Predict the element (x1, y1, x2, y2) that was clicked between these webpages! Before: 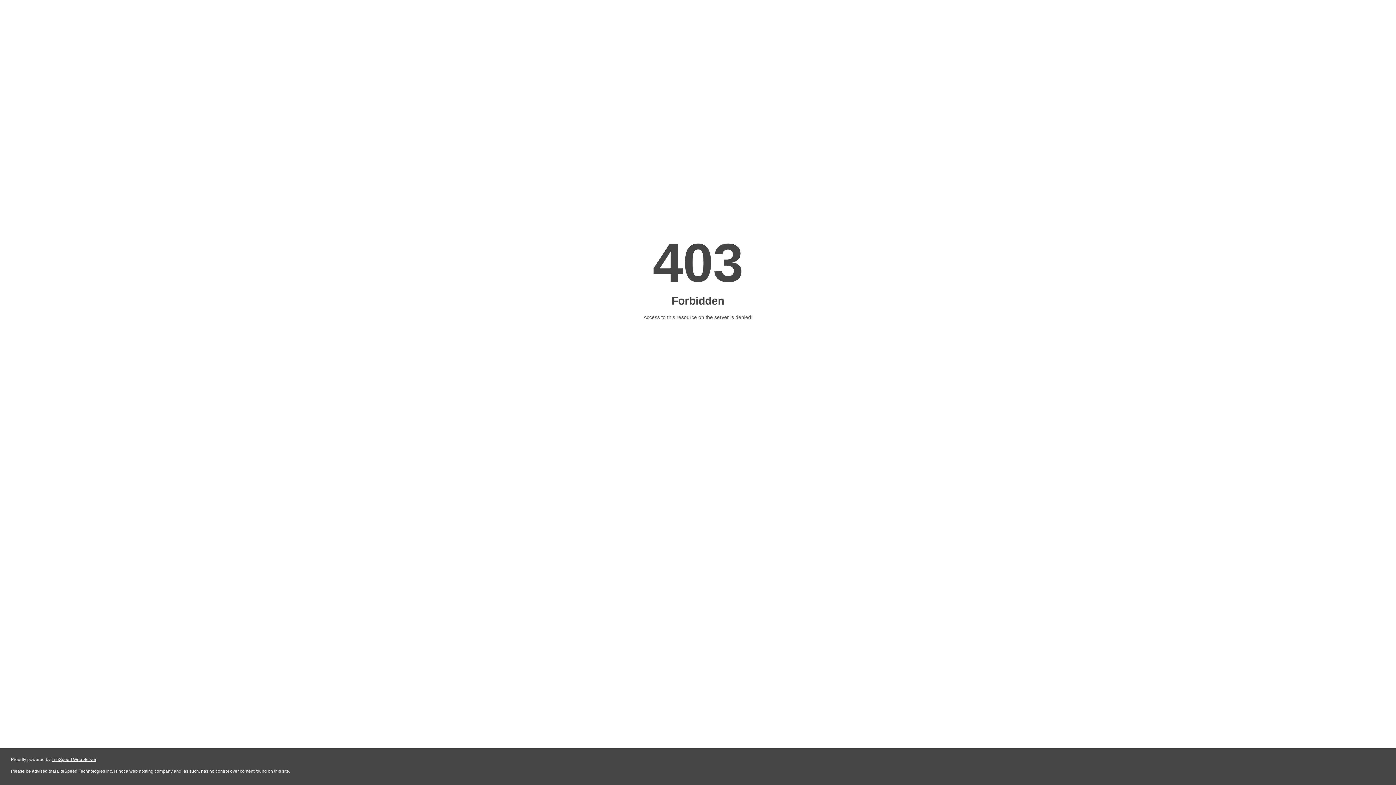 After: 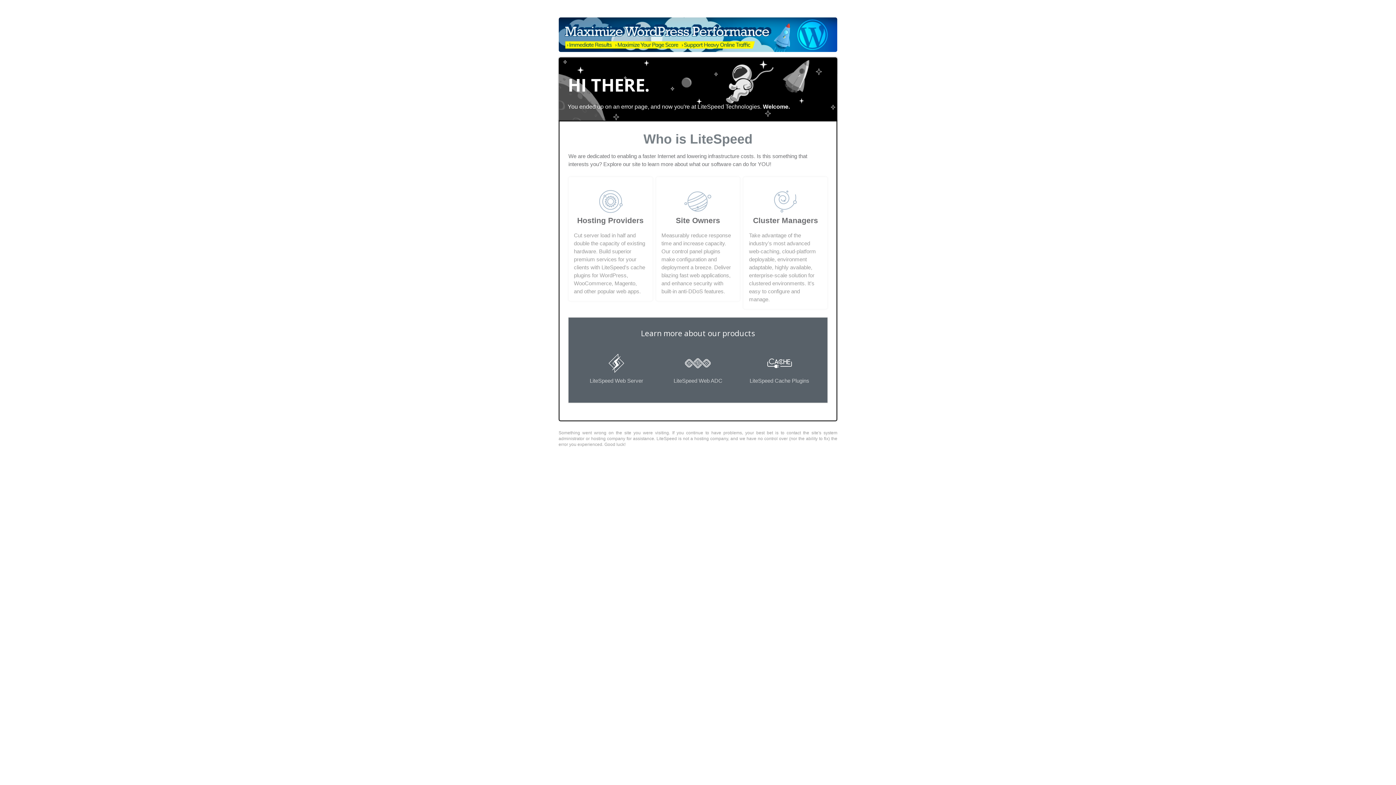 Action: label: LiteSpeed Web Server bbox: (51, 757, 96, 762)